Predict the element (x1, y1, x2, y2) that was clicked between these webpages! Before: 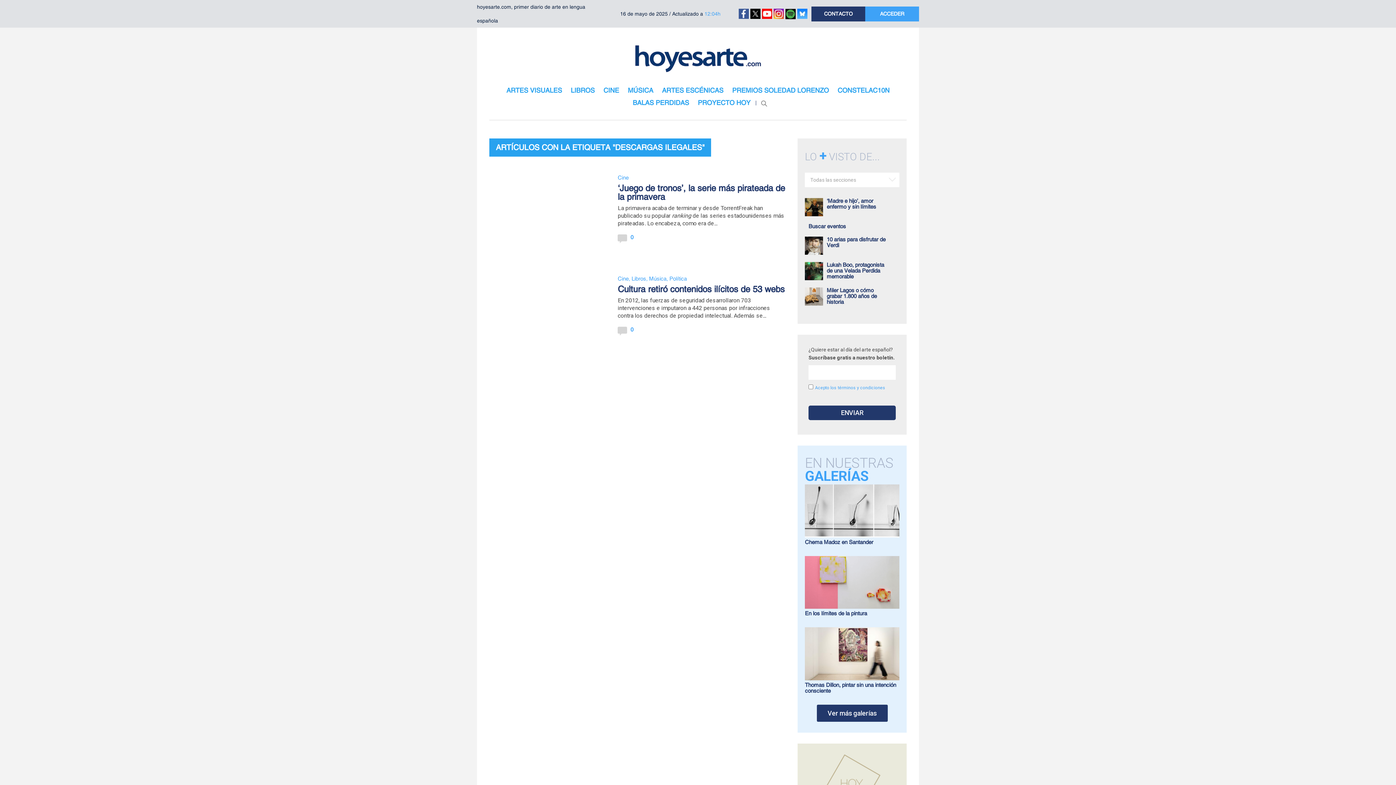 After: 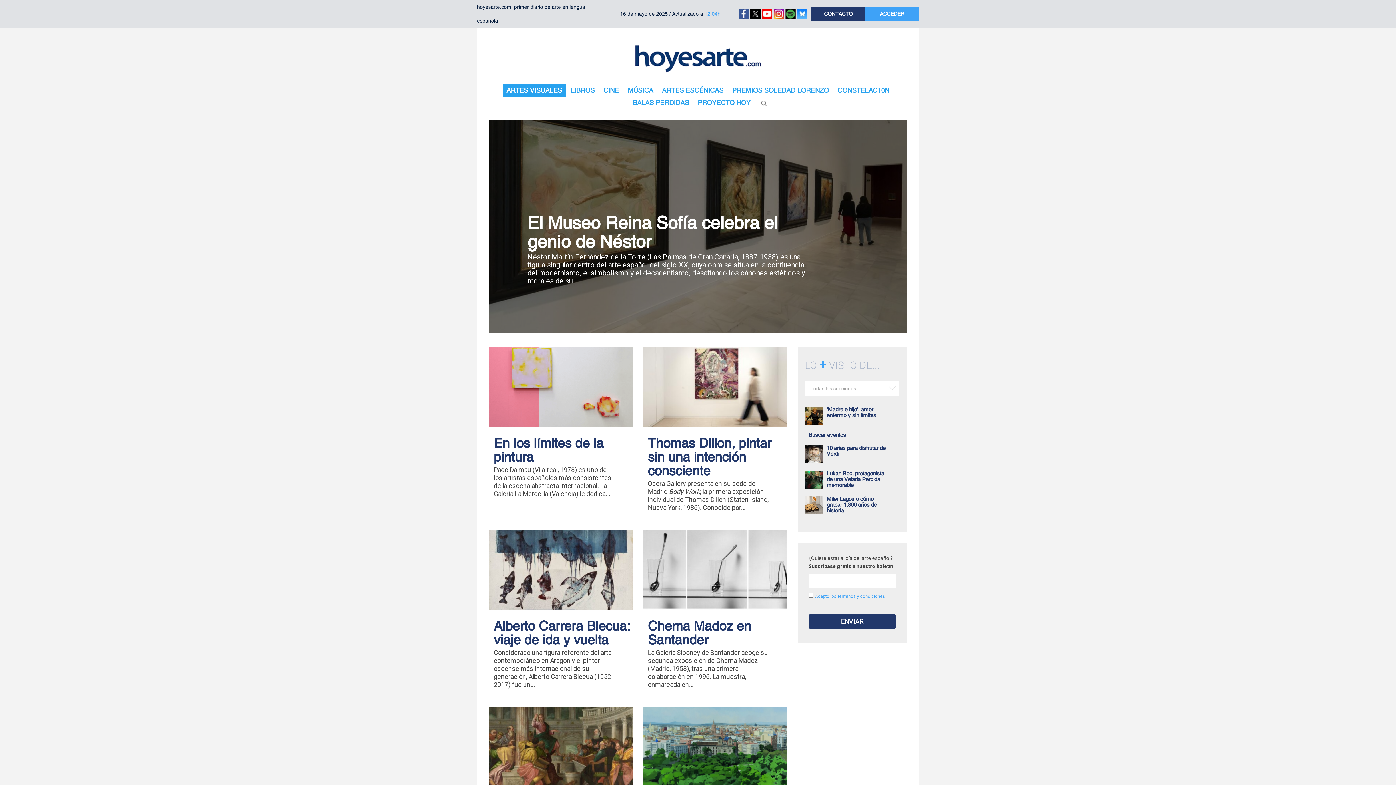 Action: bbox: (502, 84, 565, 96) label: ARTES VISUALES